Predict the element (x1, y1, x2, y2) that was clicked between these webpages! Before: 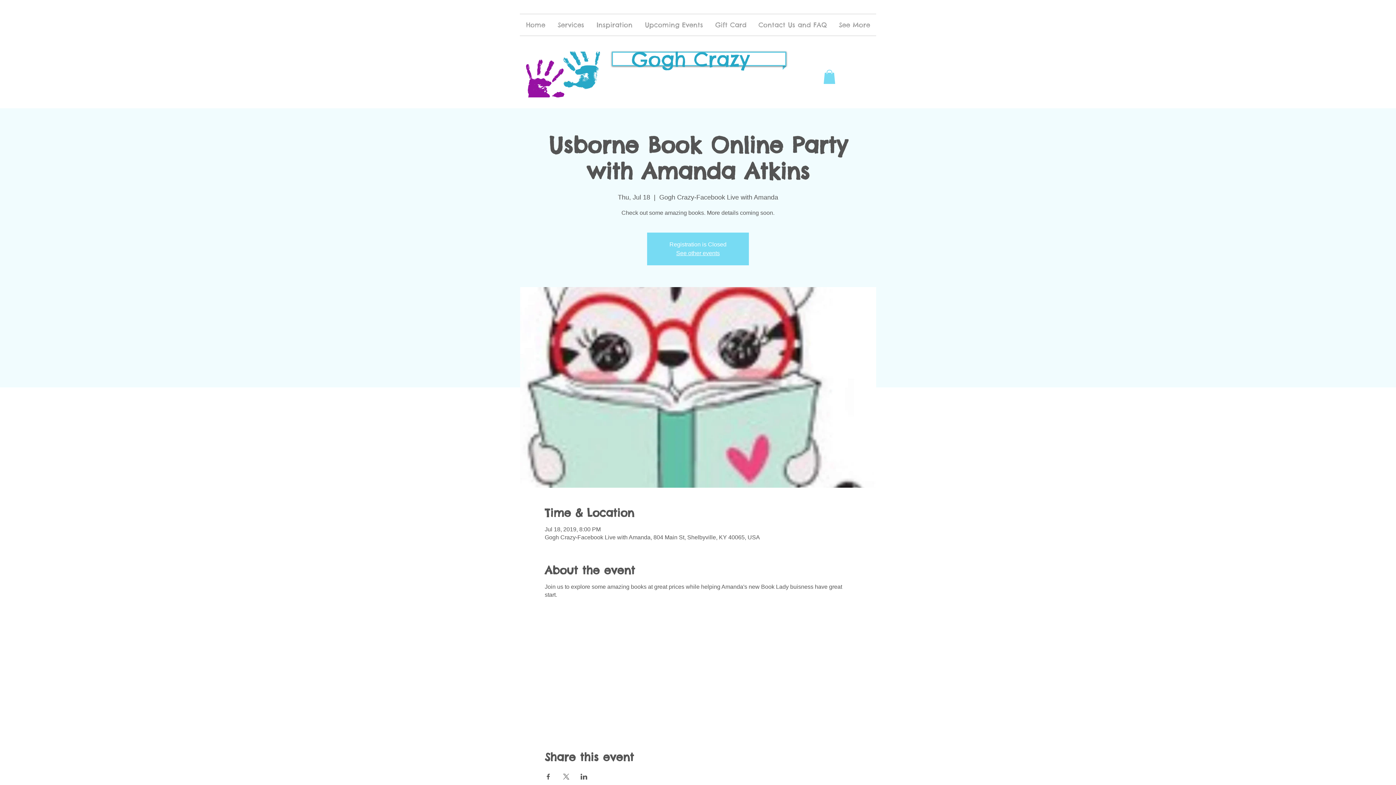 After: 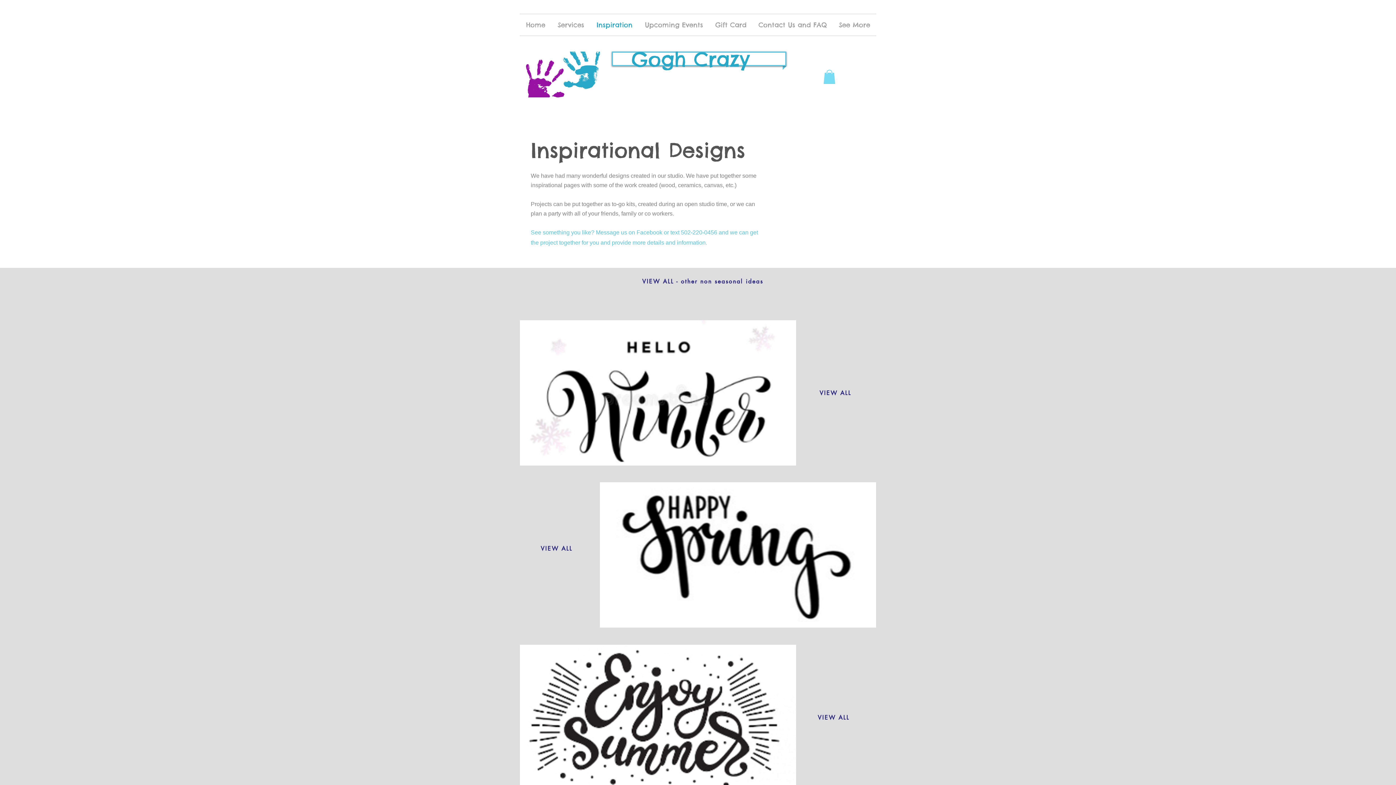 Action: label: Inspiration bbox: (590, 14, 638, 35)